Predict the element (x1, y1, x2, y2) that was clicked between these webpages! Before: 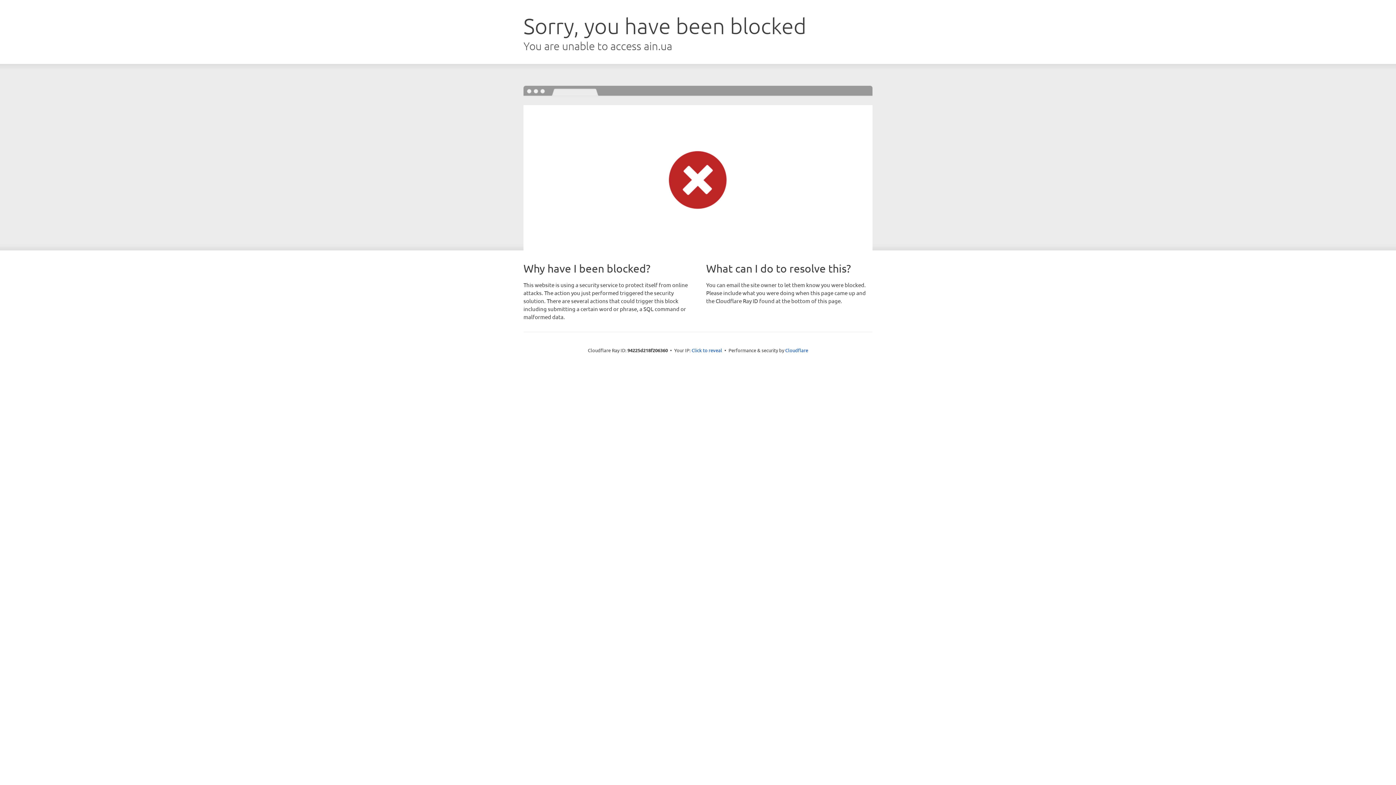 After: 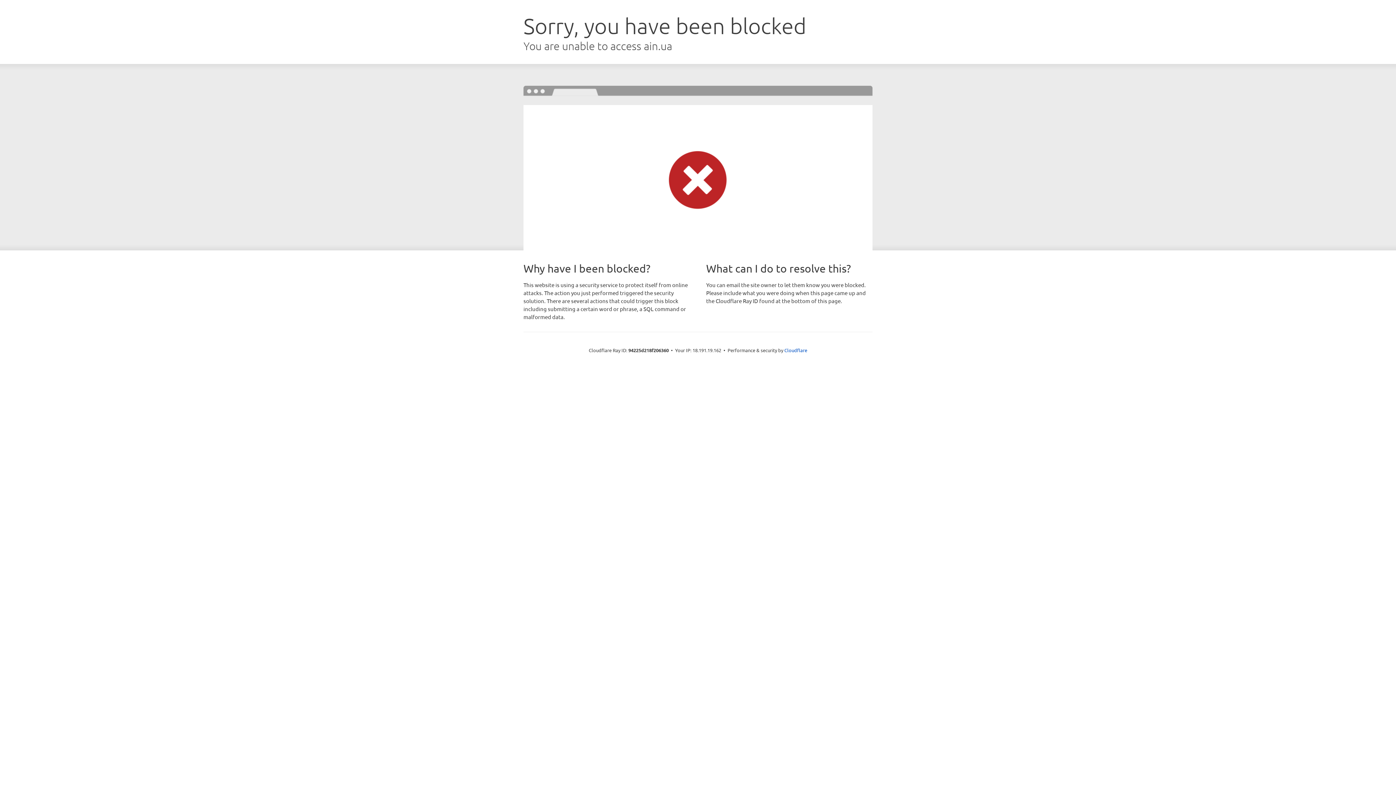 Action: bbox: (691, 346, 722, 353) label: Click to reveal